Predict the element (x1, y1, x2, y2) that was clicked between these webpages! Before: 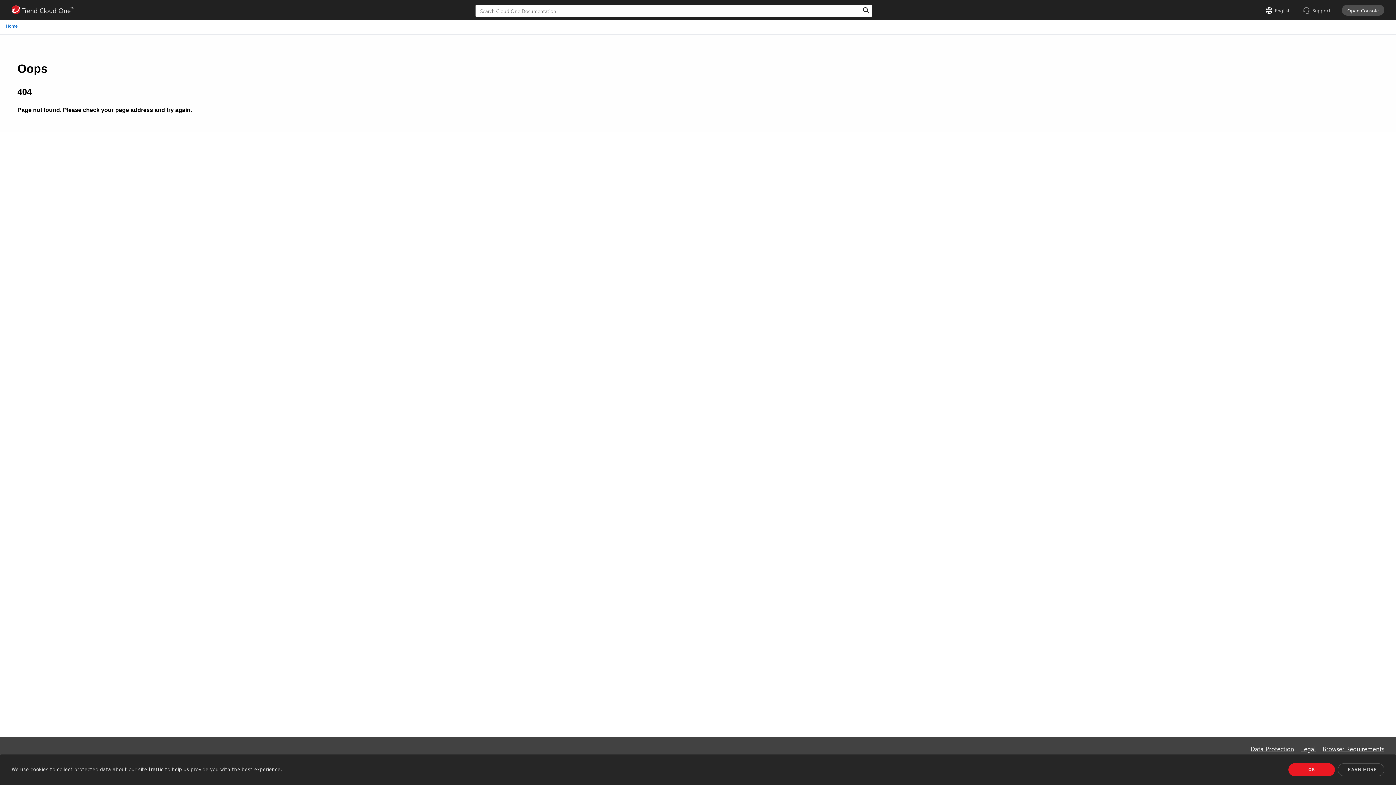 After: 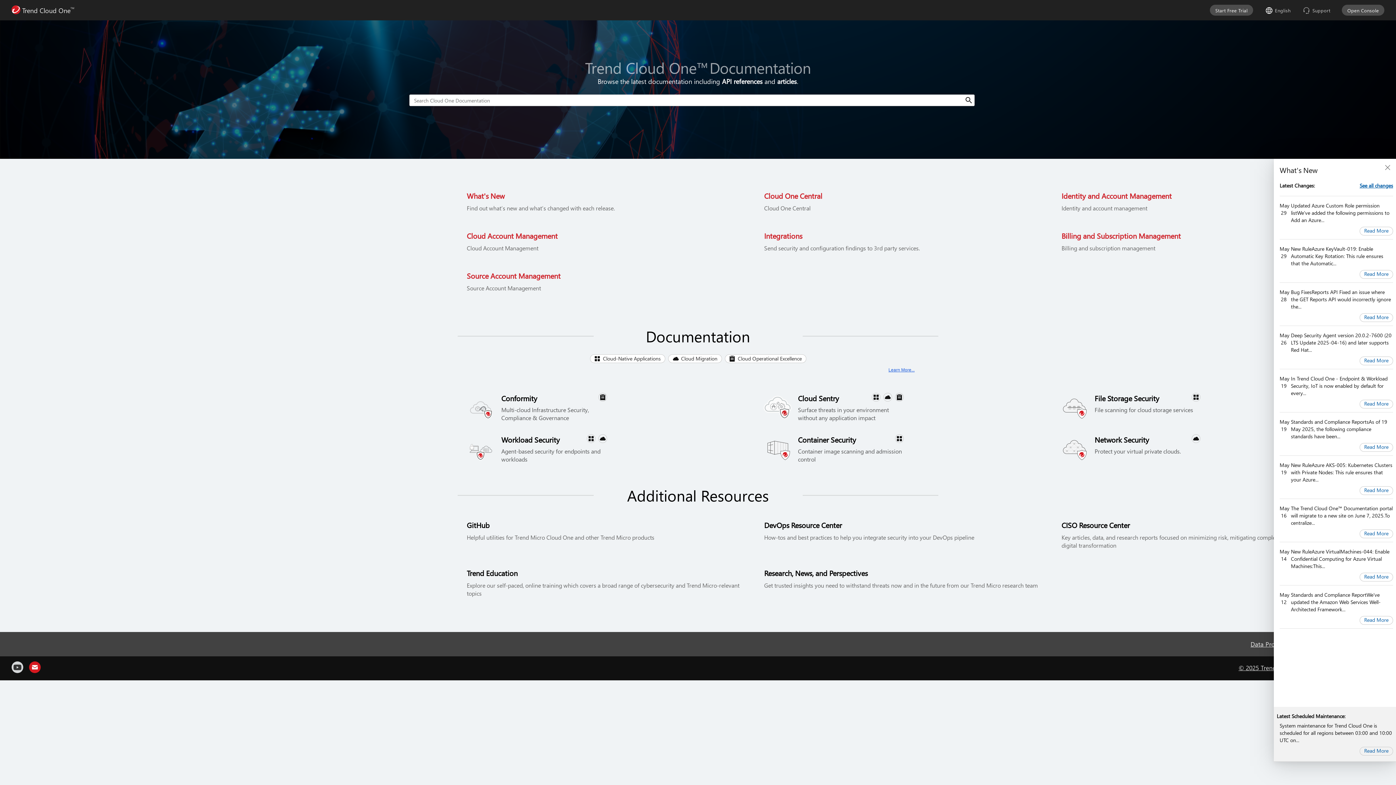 Action: bbox: (11, 5, 74, 15) label: Trend Cloud OneTM